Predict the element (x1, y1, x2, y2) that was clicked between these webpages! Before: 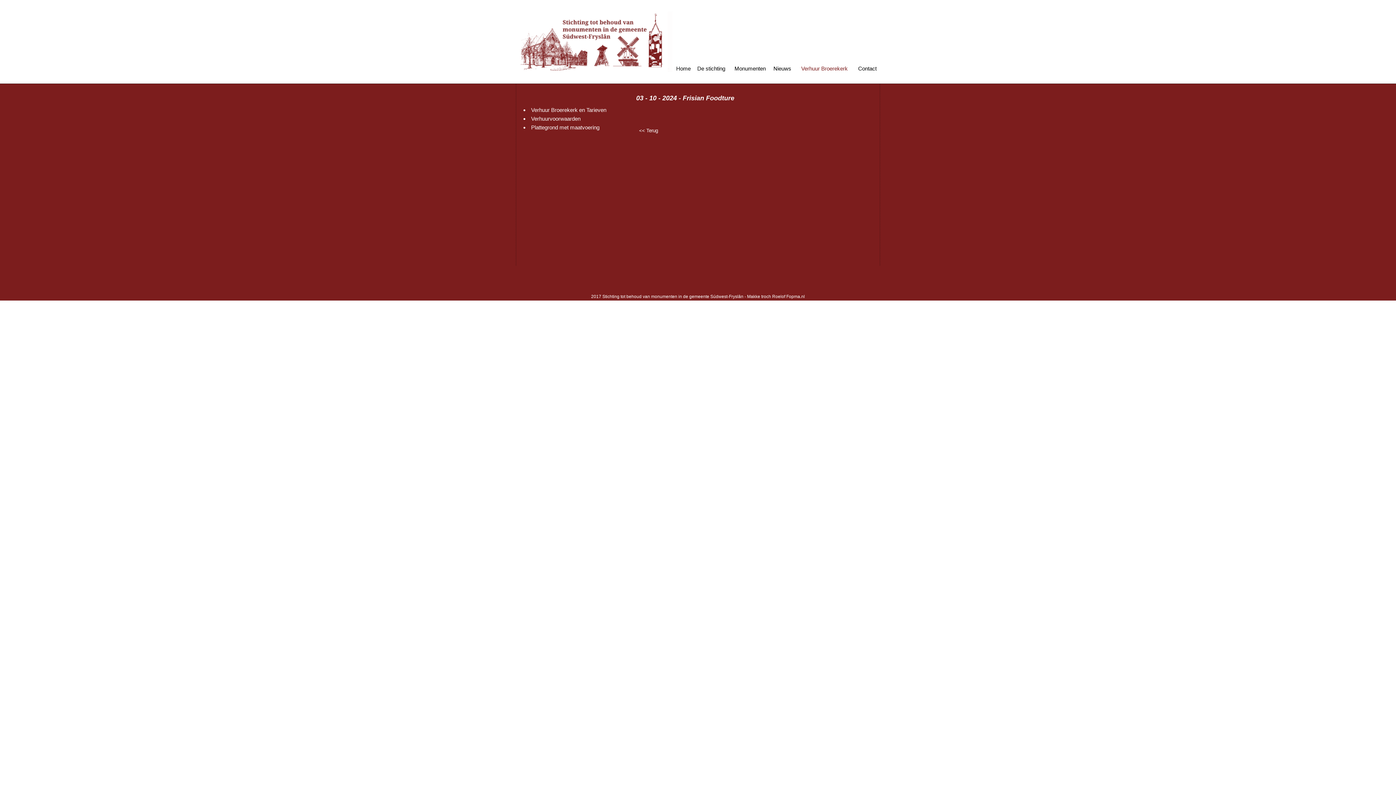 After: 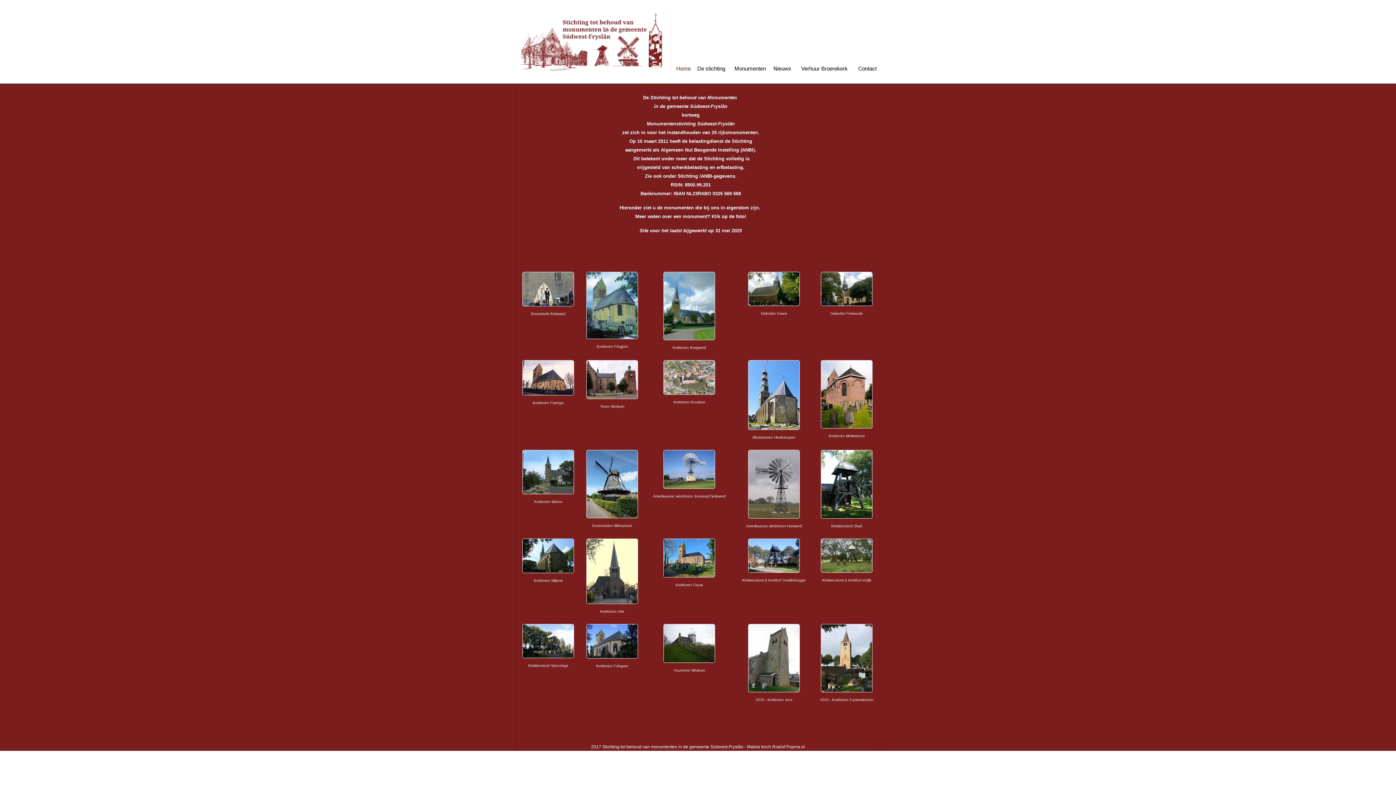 Action: label: Home bbox: (676, 65, 690, 71)